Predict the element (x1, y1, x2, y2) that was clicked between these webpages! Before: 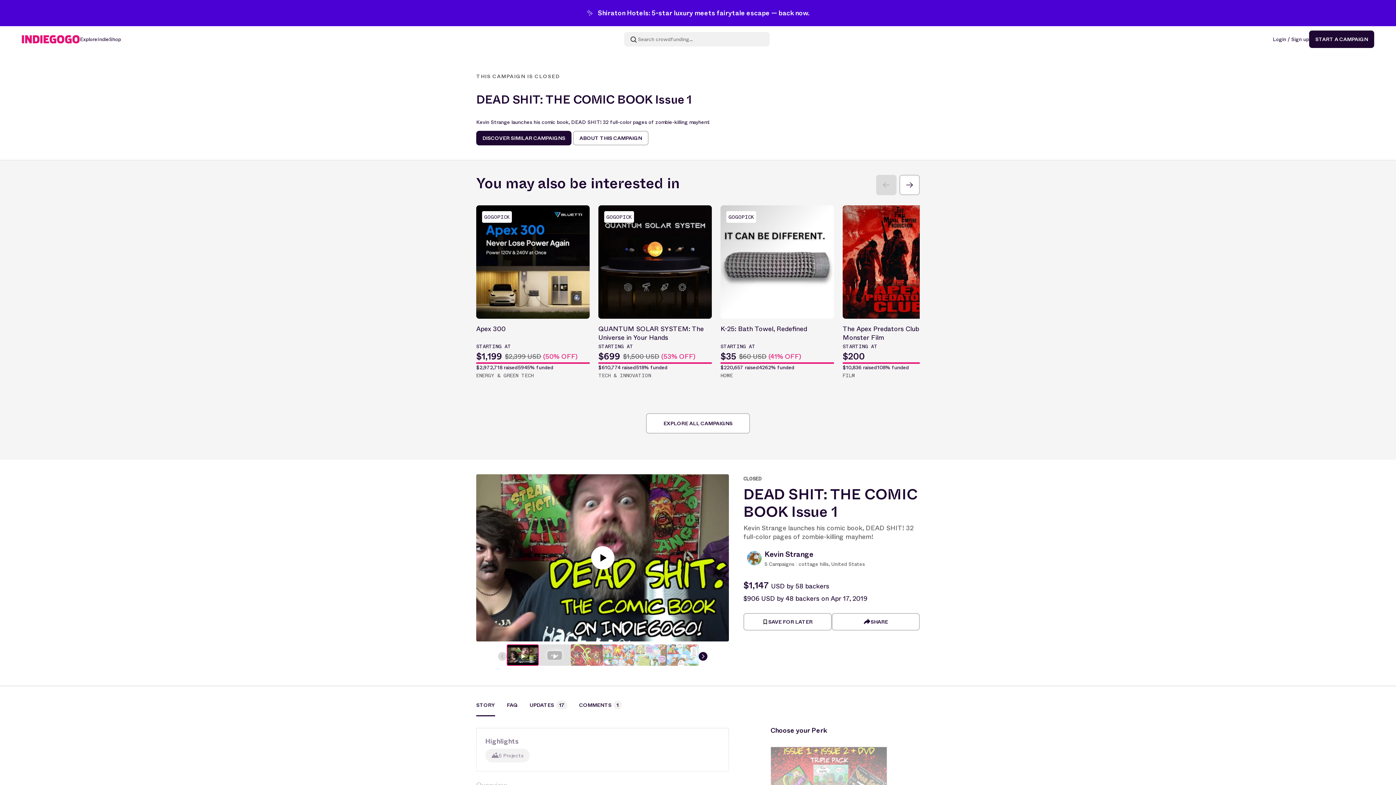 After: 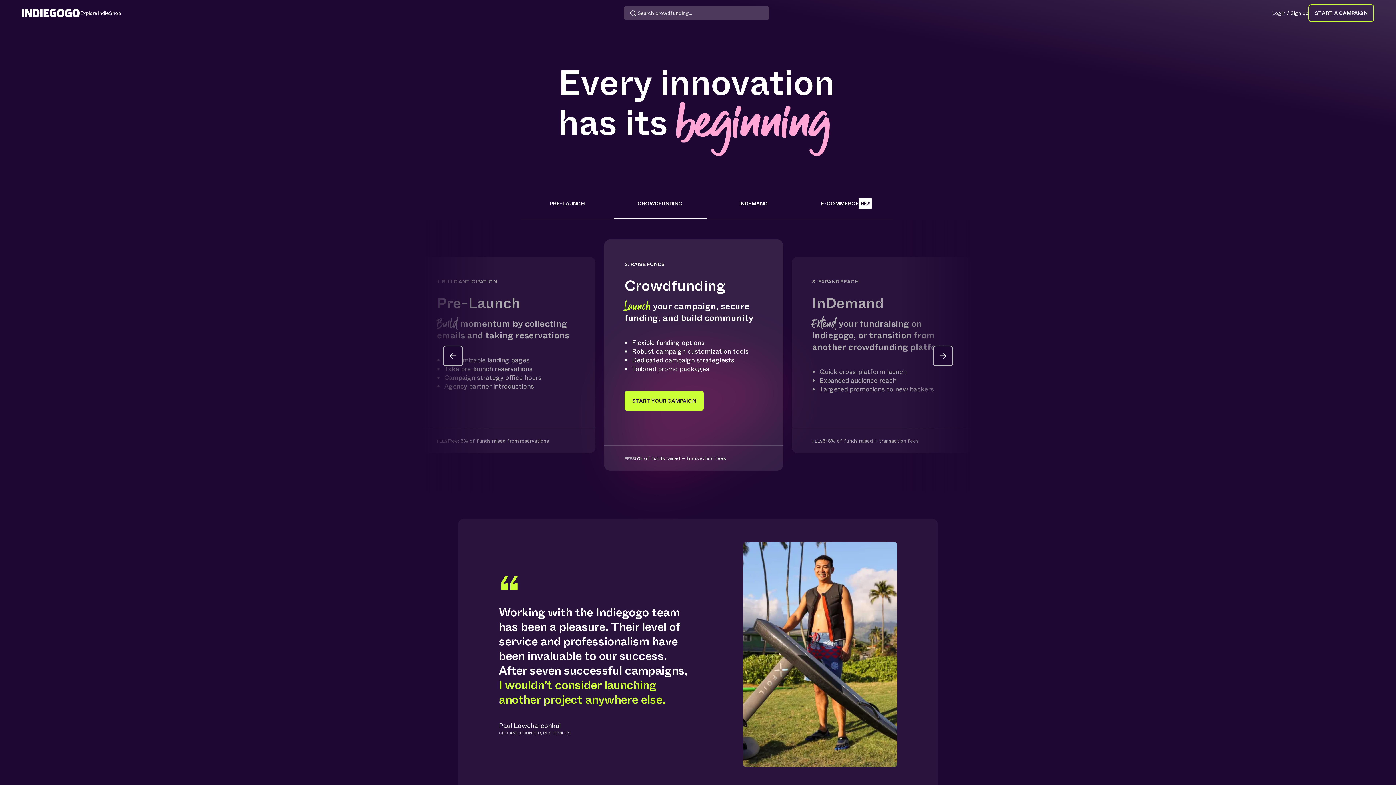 Action: label: START A CAMPAIGN bbox: (1309, 30, 1374, 48)